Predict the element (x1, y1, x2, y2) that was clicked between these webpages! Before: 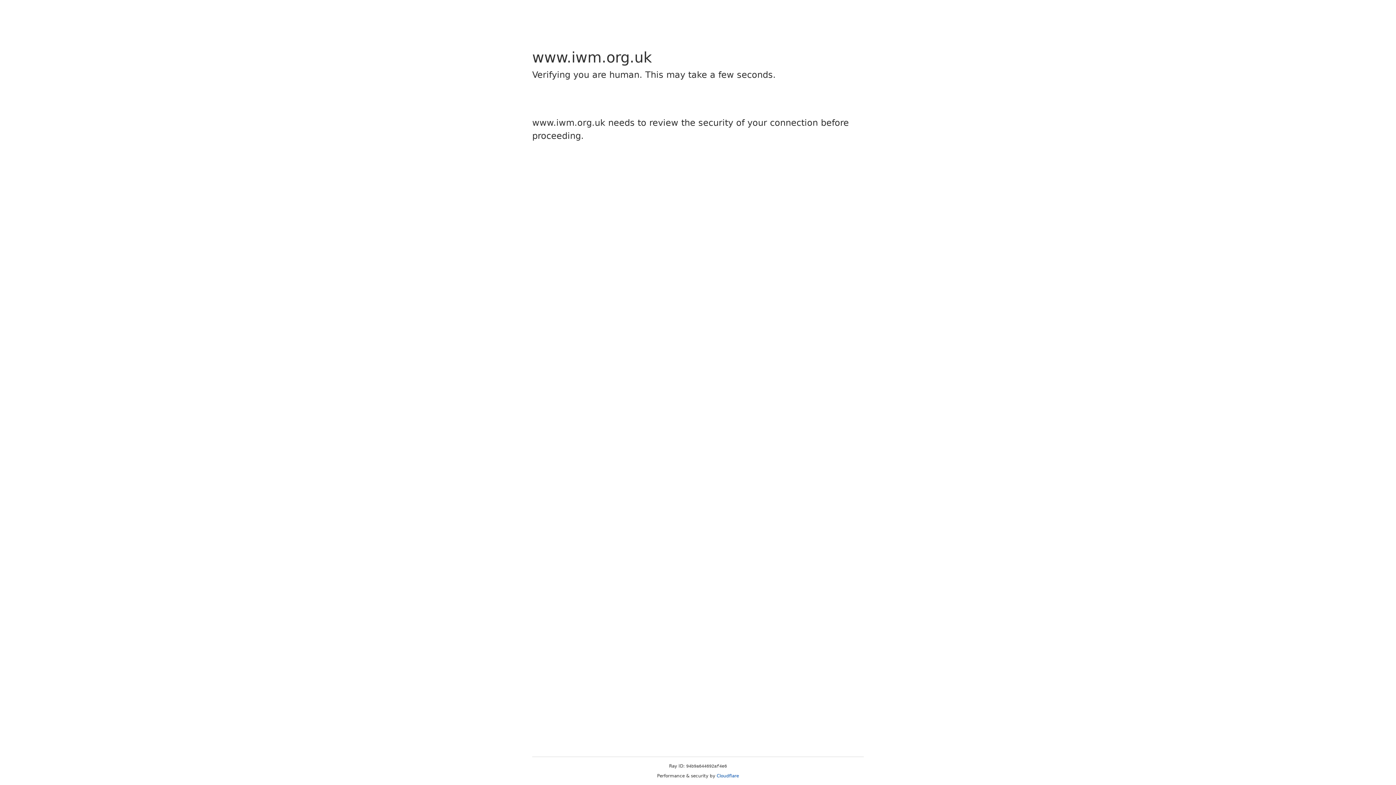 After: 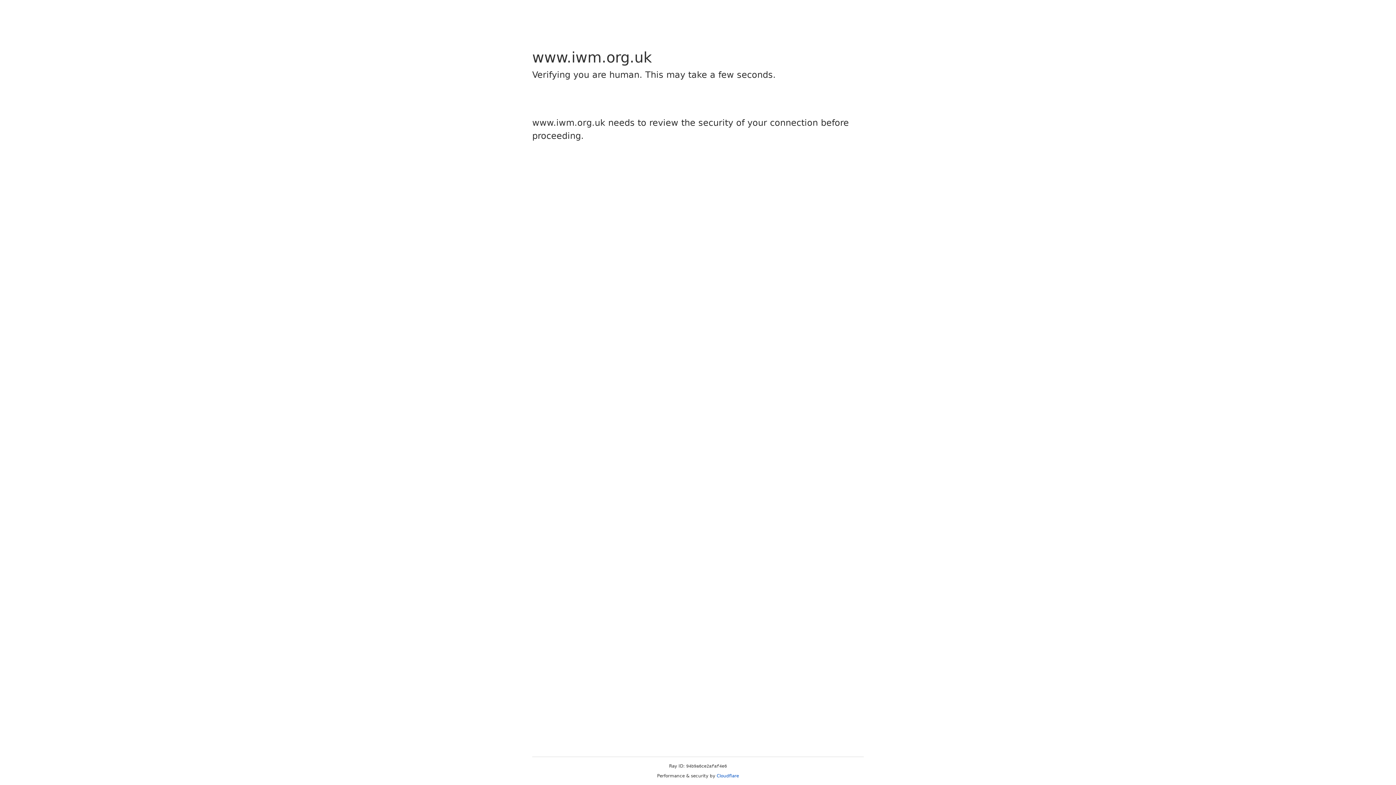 Action: label: Cloudflare bbox: (716, 773, 739, 778)